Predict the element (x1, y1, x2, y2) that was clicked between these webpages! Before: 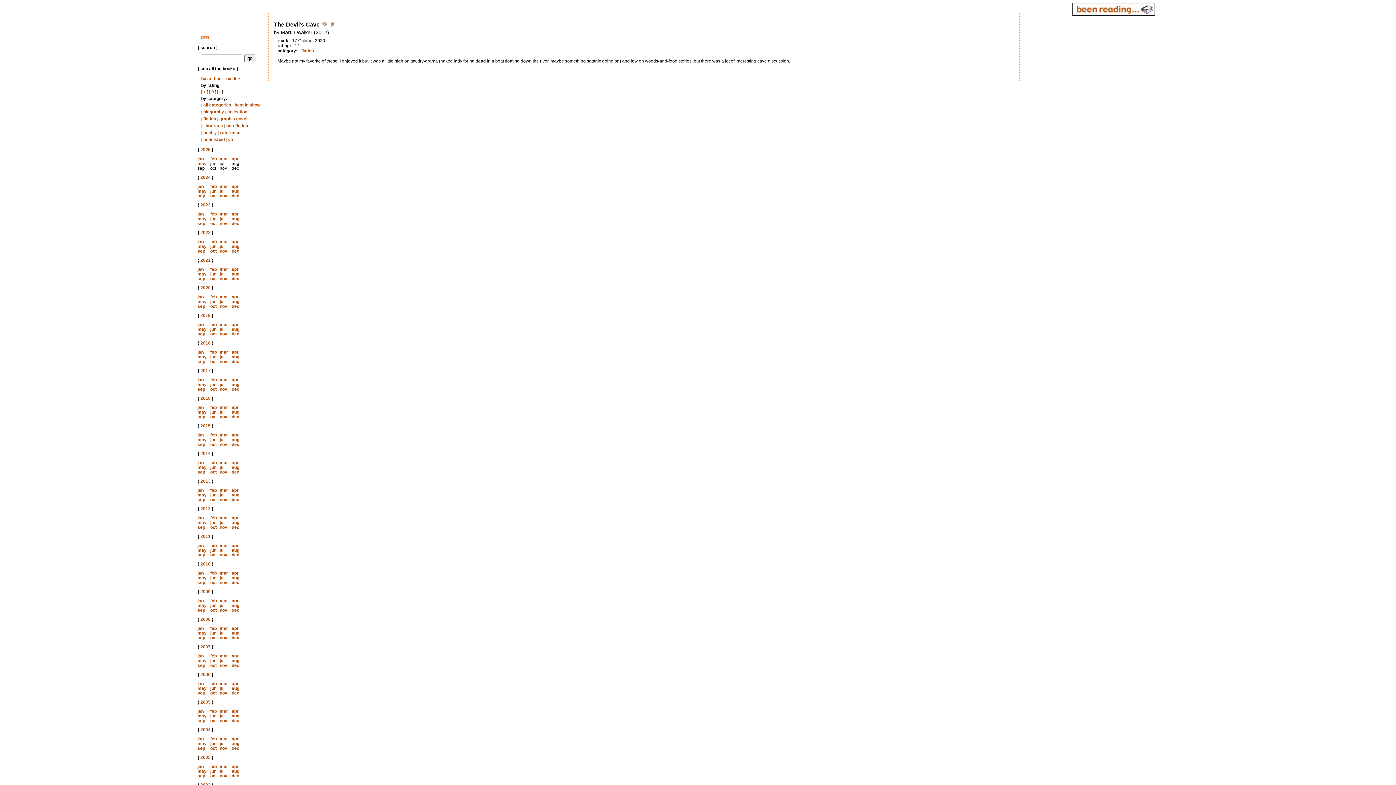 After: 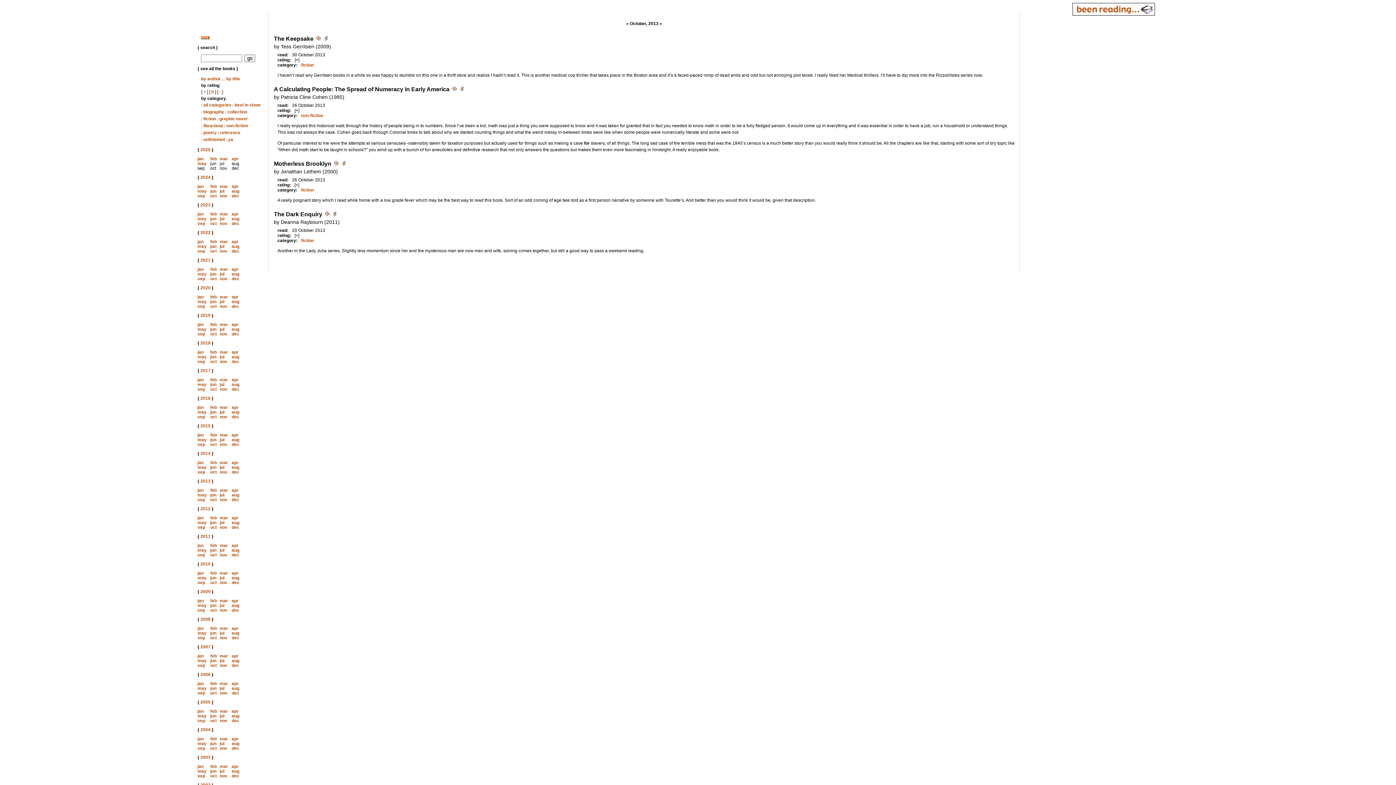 Action: bbox: (210, 497, 216, 502) label: oct